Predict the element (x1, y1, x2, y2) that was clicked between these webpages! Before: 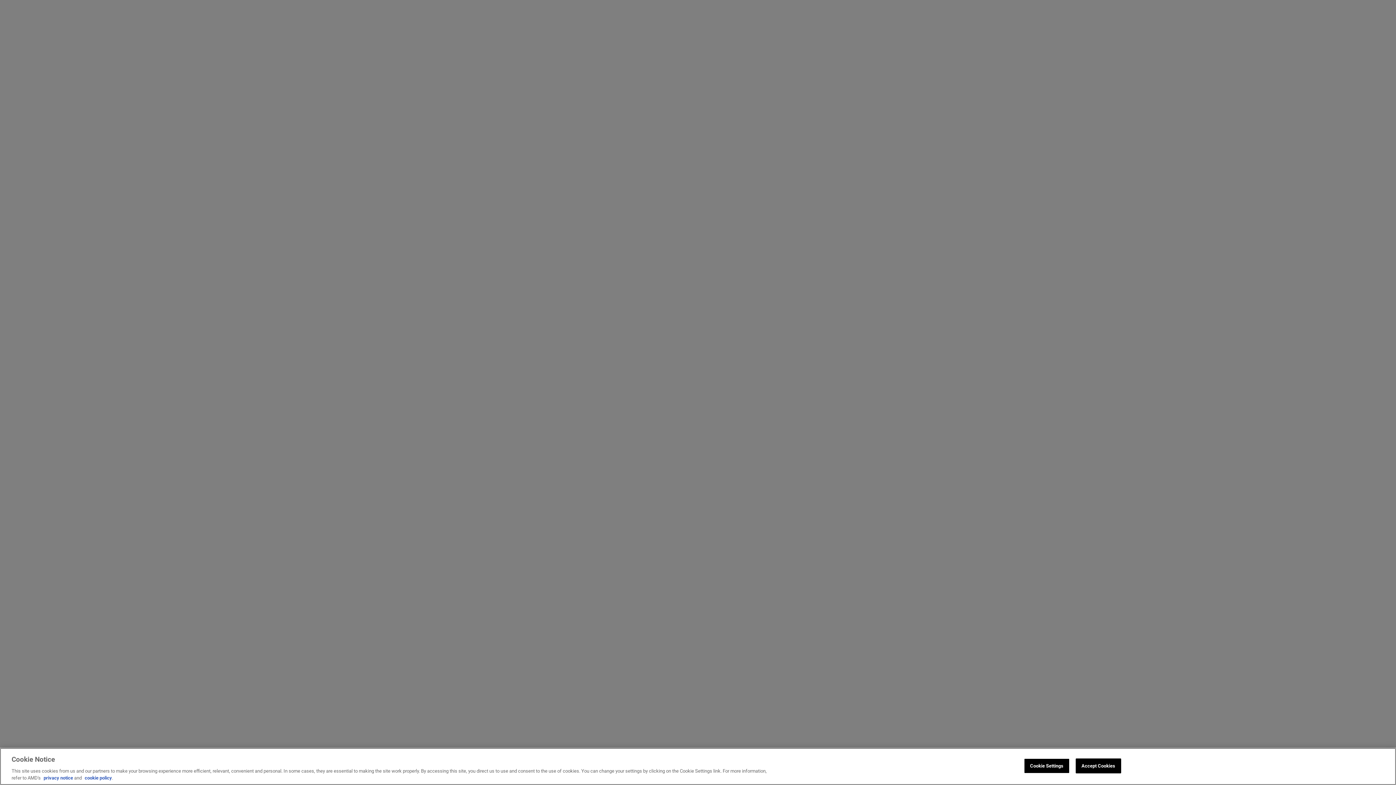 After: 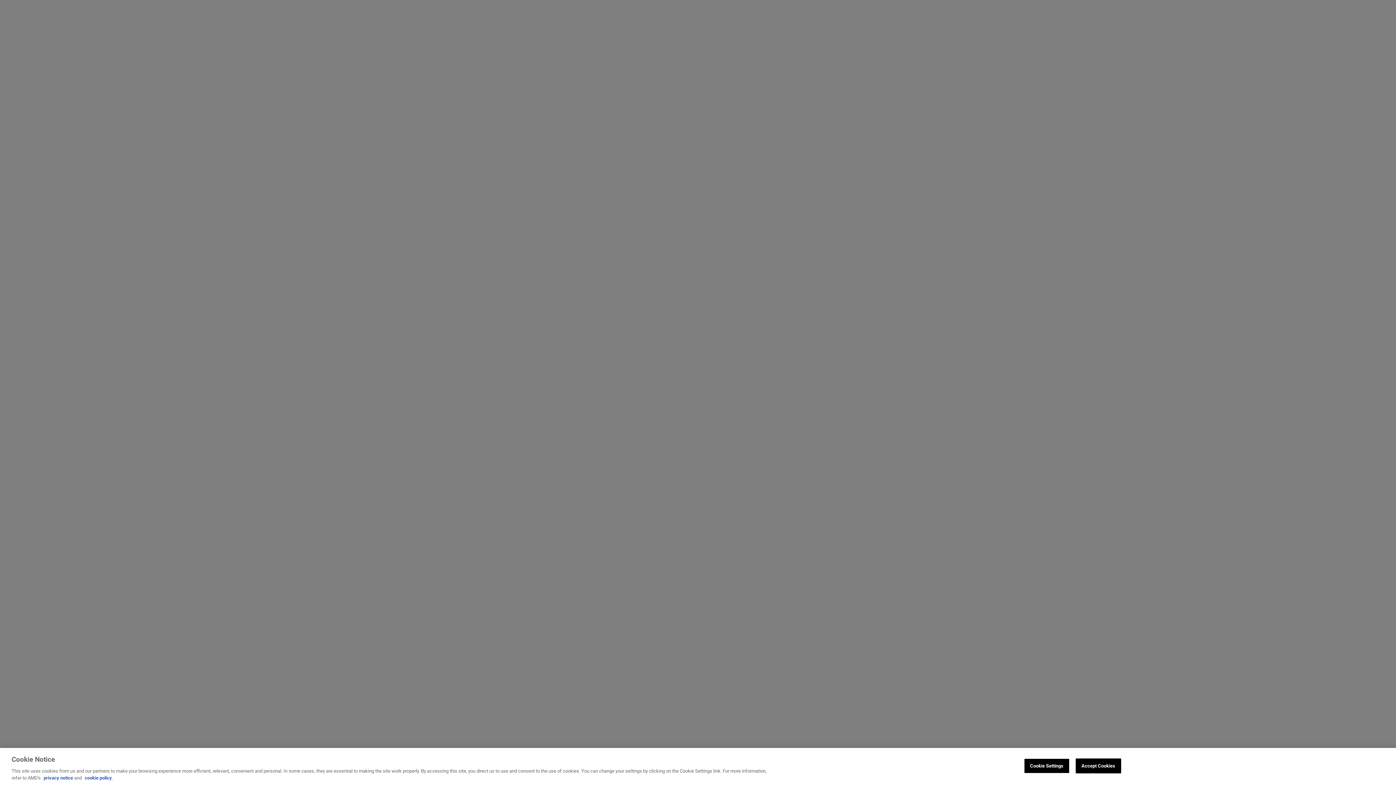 Action: label: privacy notice bbox: (43, 775, 73, 781)